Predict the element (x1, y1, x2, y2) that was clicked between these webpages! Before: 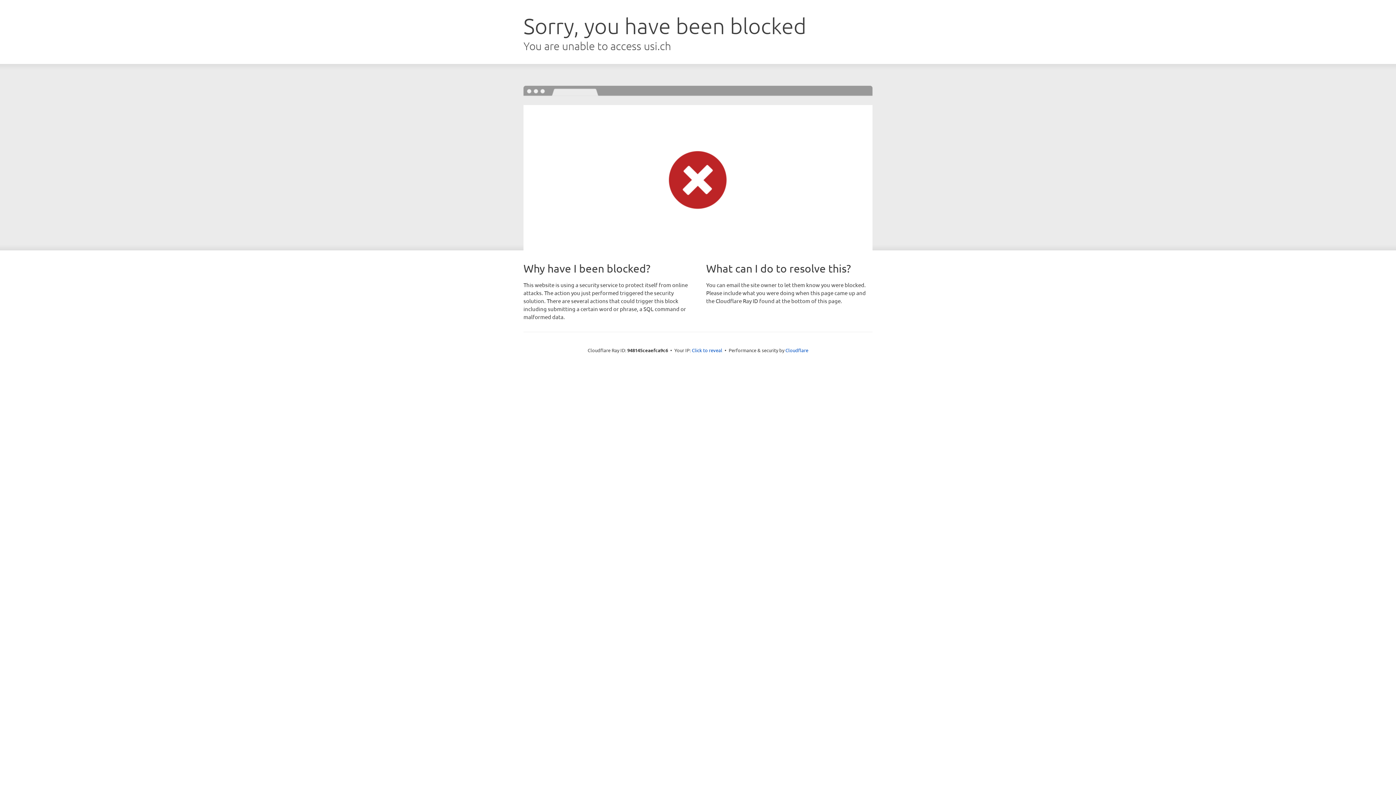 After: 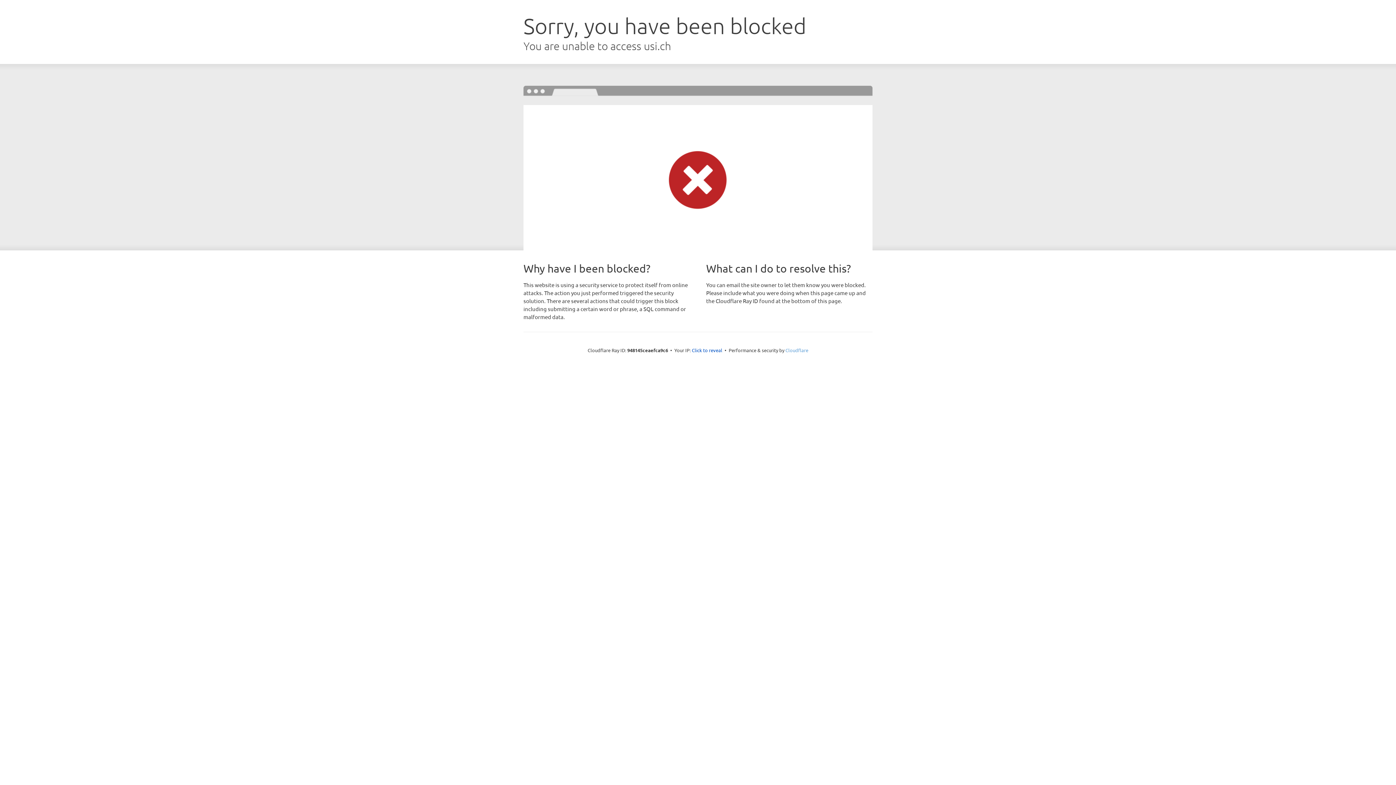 Action: label: Cloudflare bbox: (785, 347, 808, 353)